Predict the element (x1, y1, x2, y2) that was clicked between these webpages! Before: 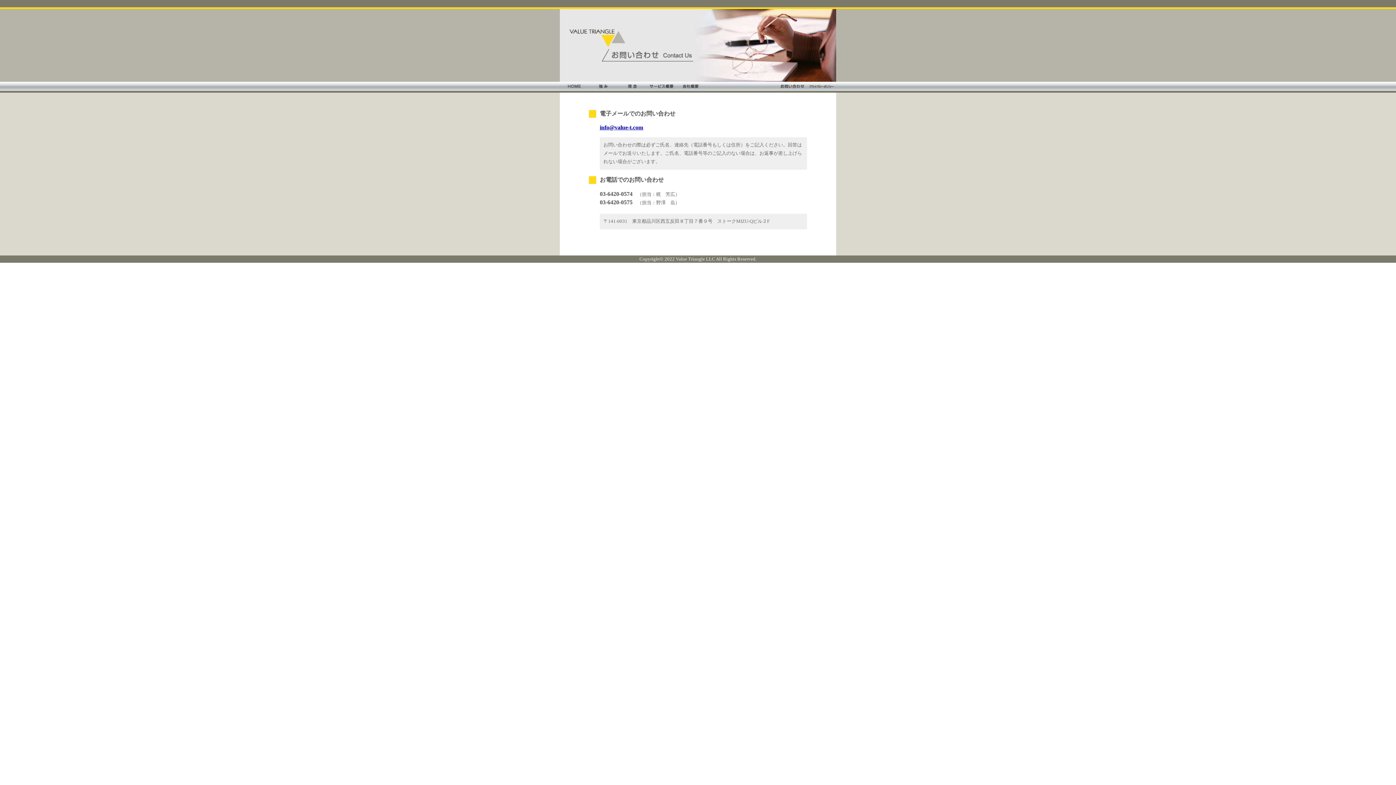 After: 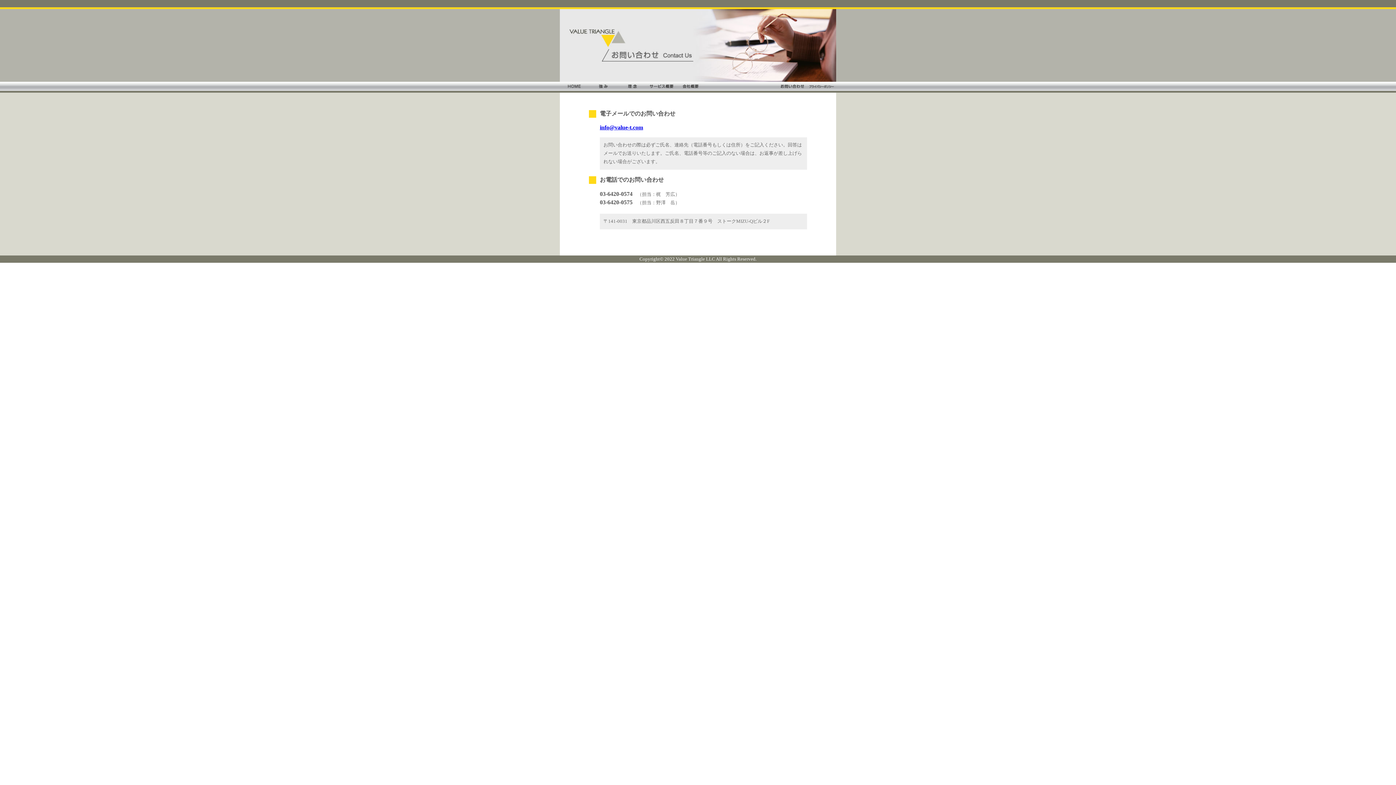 Action: bbox: (600, 124, 643, 130) label: info@value-t.com